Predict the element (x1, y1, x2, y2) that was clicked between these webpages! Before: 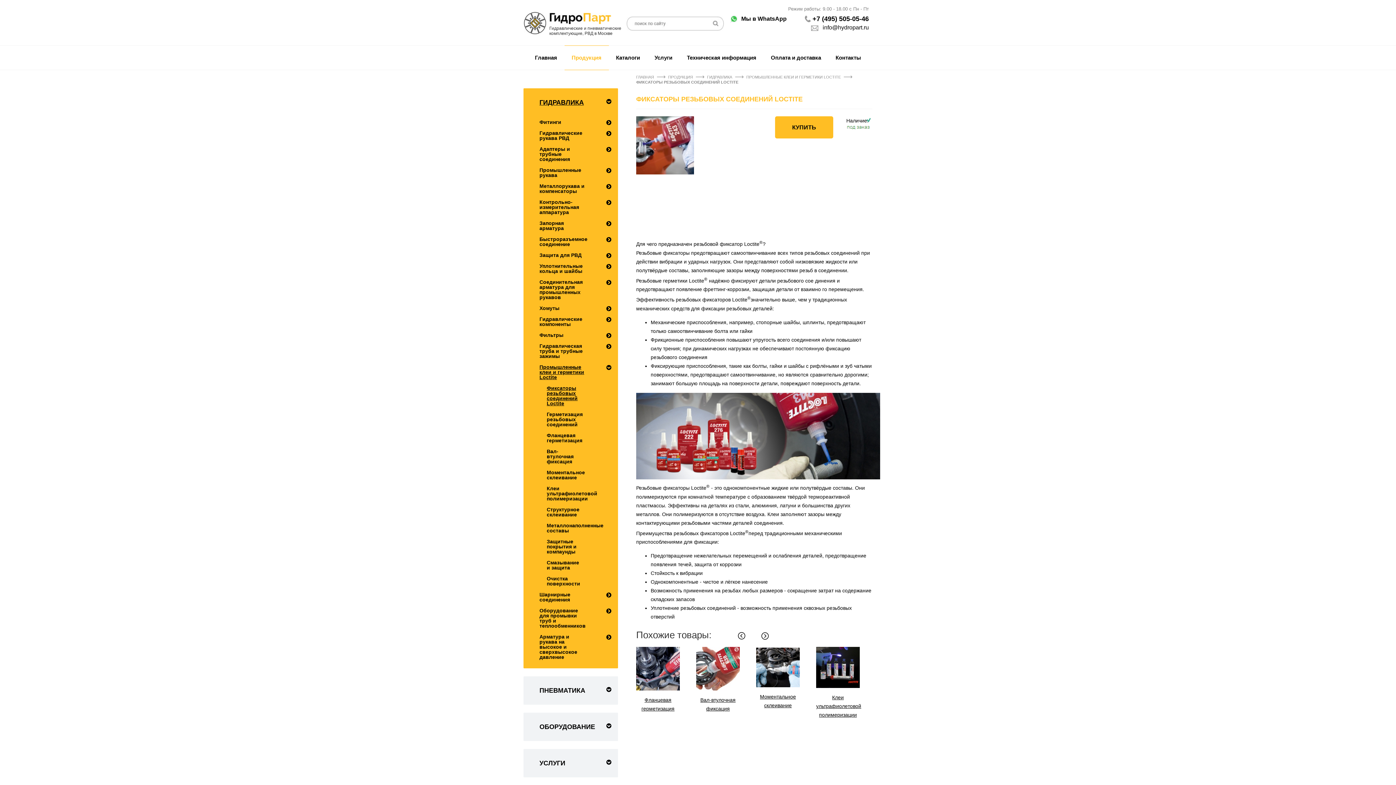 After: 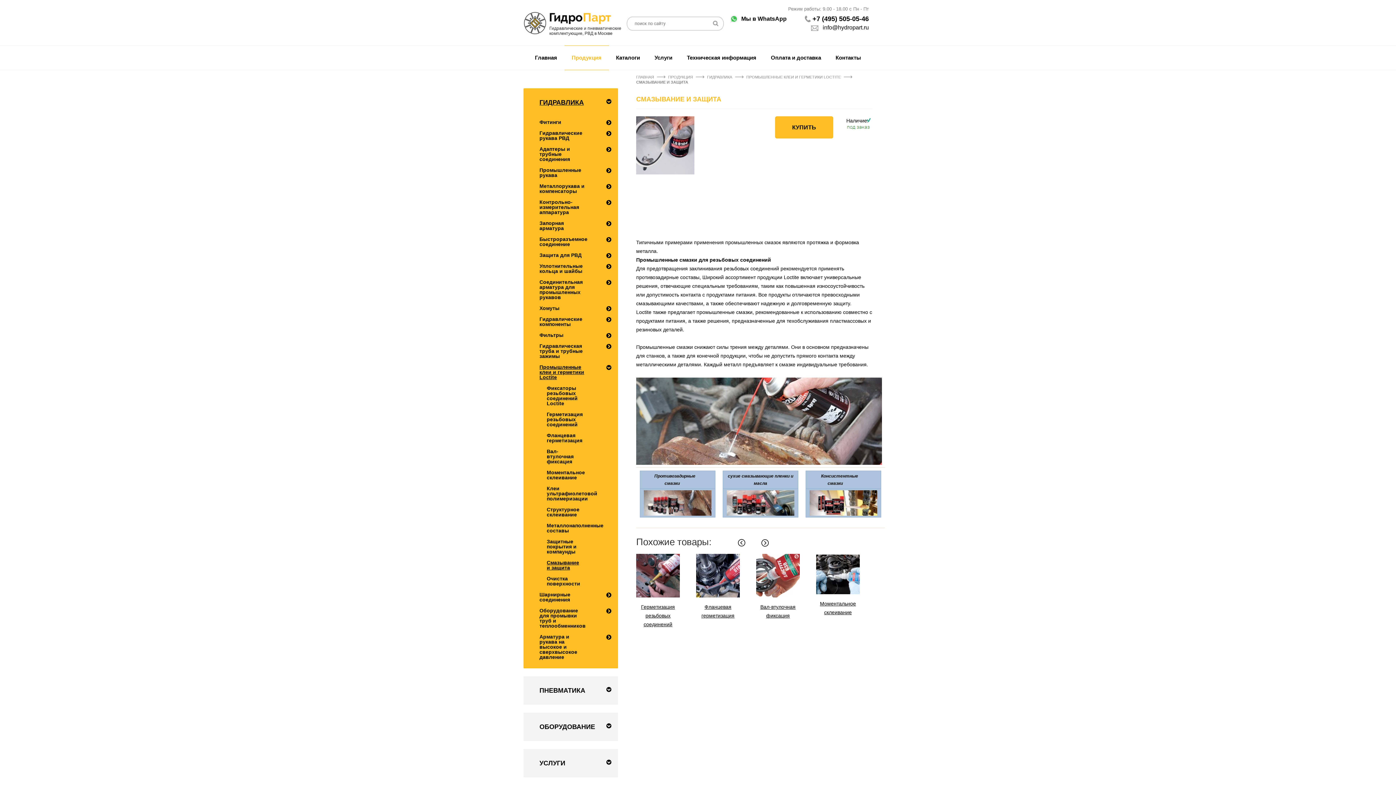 Action: label: Смазывание и защита bbox: (523, 557, 580, 573)